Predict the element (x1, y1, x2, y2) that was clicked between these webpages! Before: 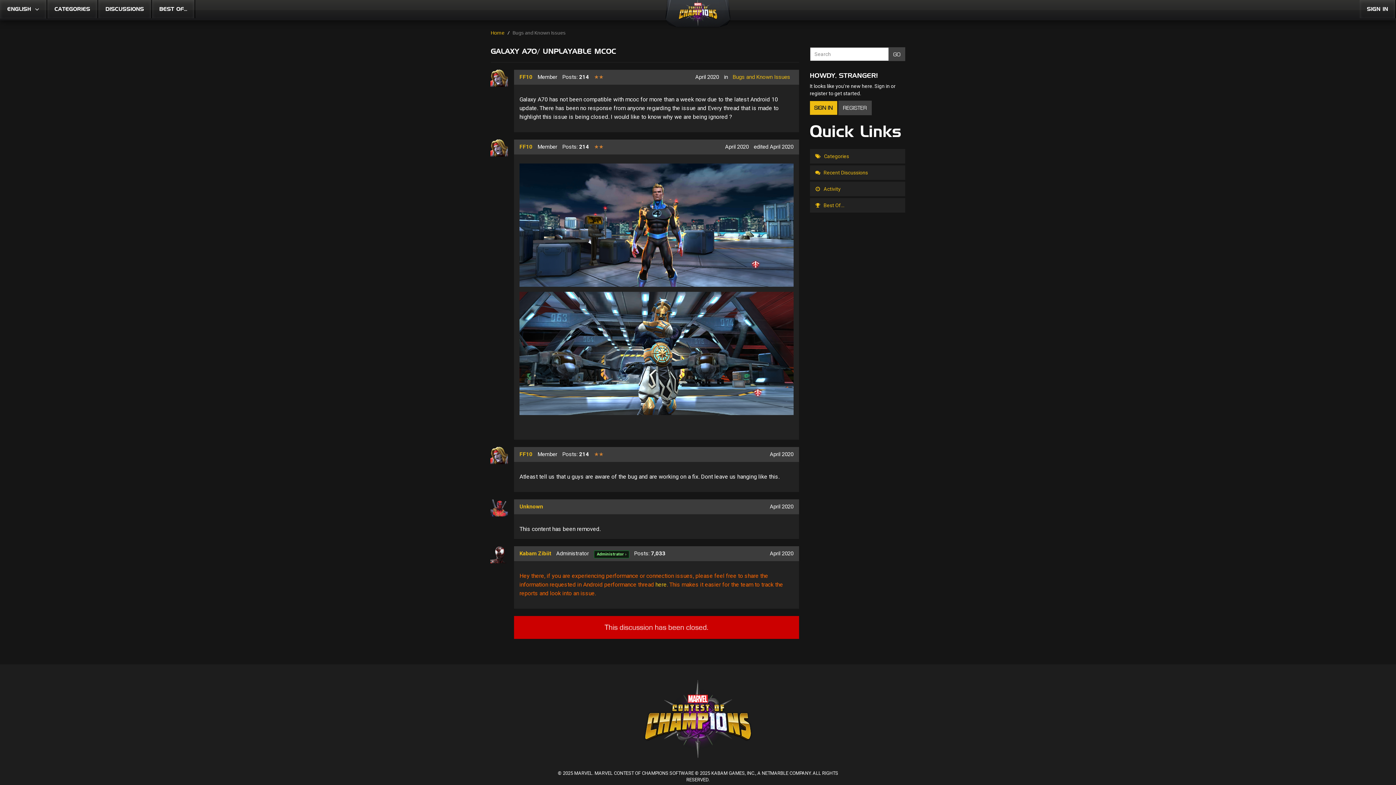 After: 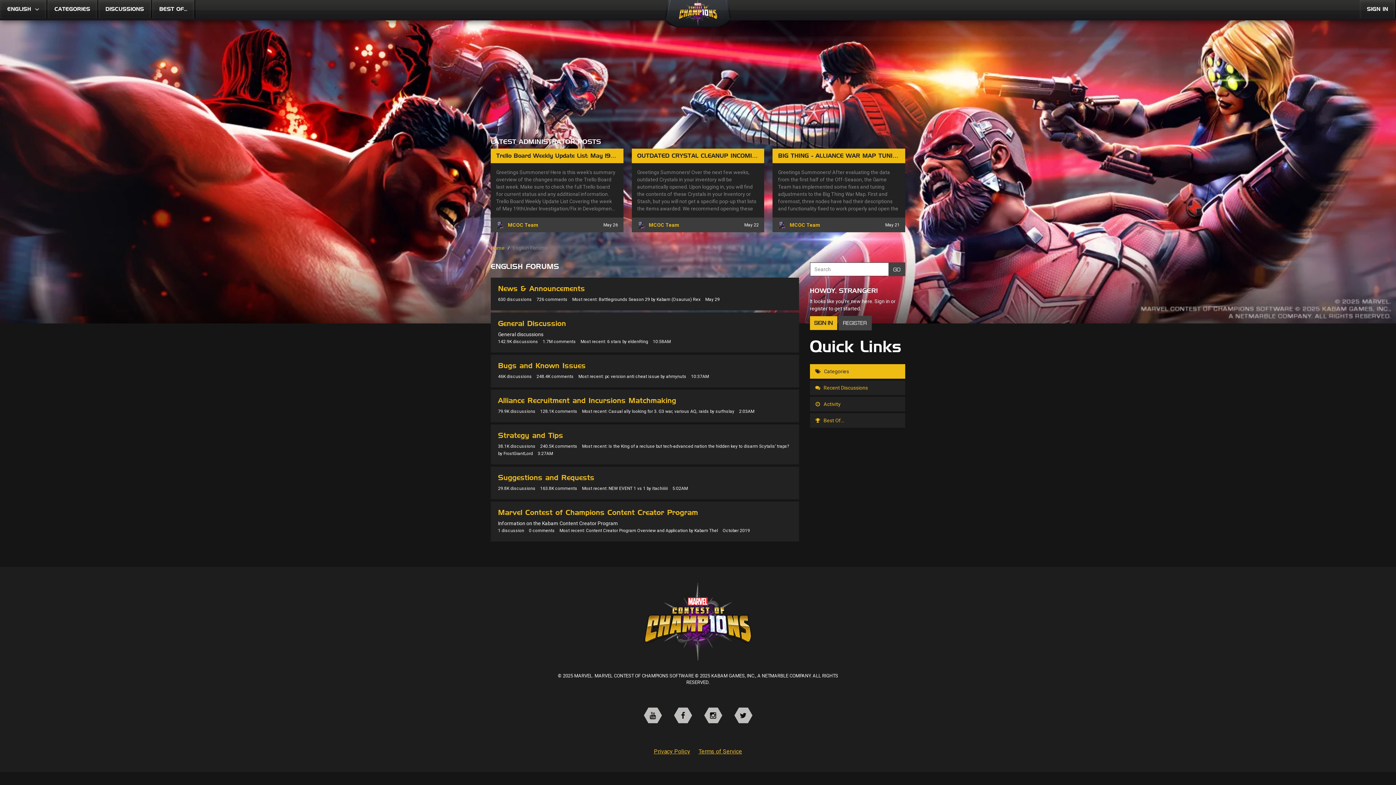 Action: bbox: (810, 149, 905, 163) label:  Categories